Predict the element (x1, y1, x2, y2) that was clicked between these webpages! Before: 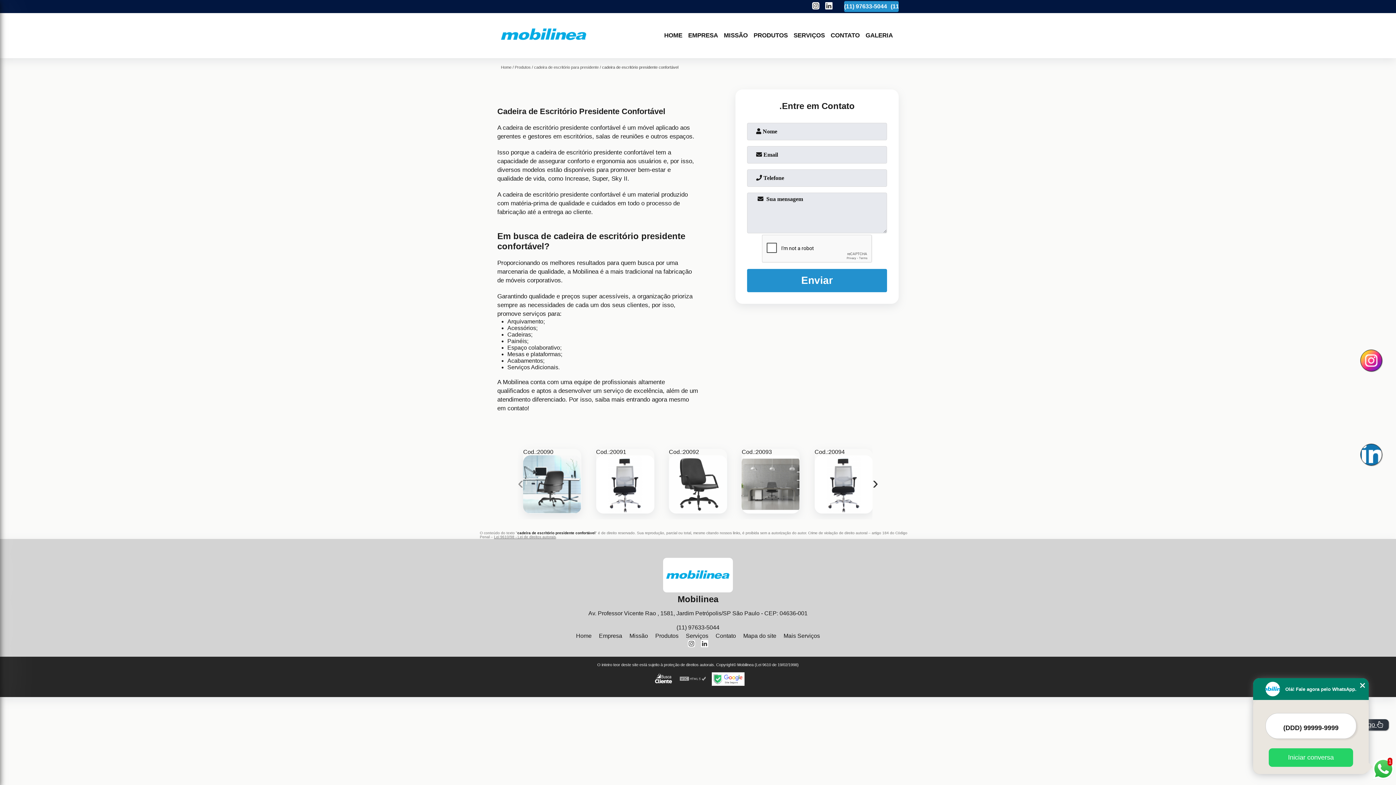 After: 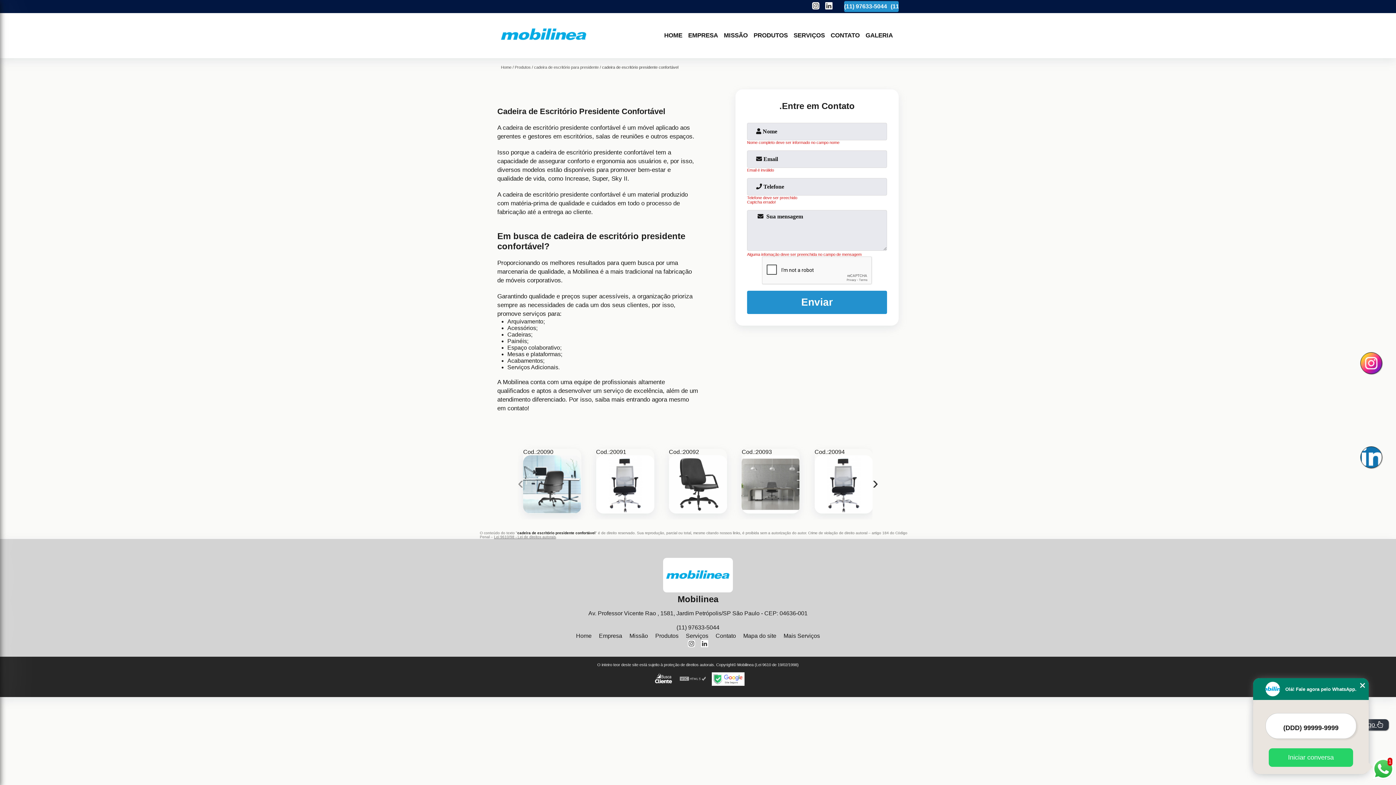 Action: bbox: (747, 268, 887, 292) label: Enviar